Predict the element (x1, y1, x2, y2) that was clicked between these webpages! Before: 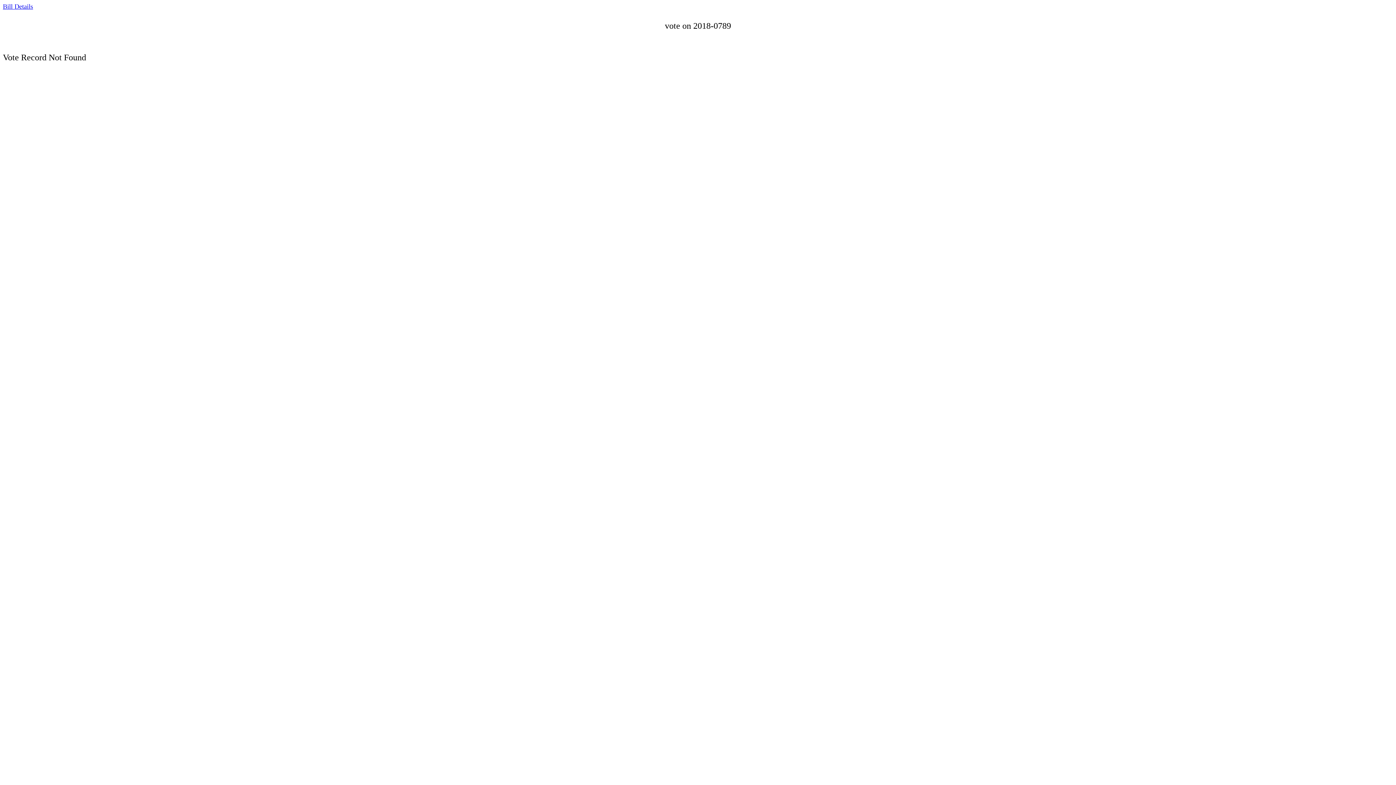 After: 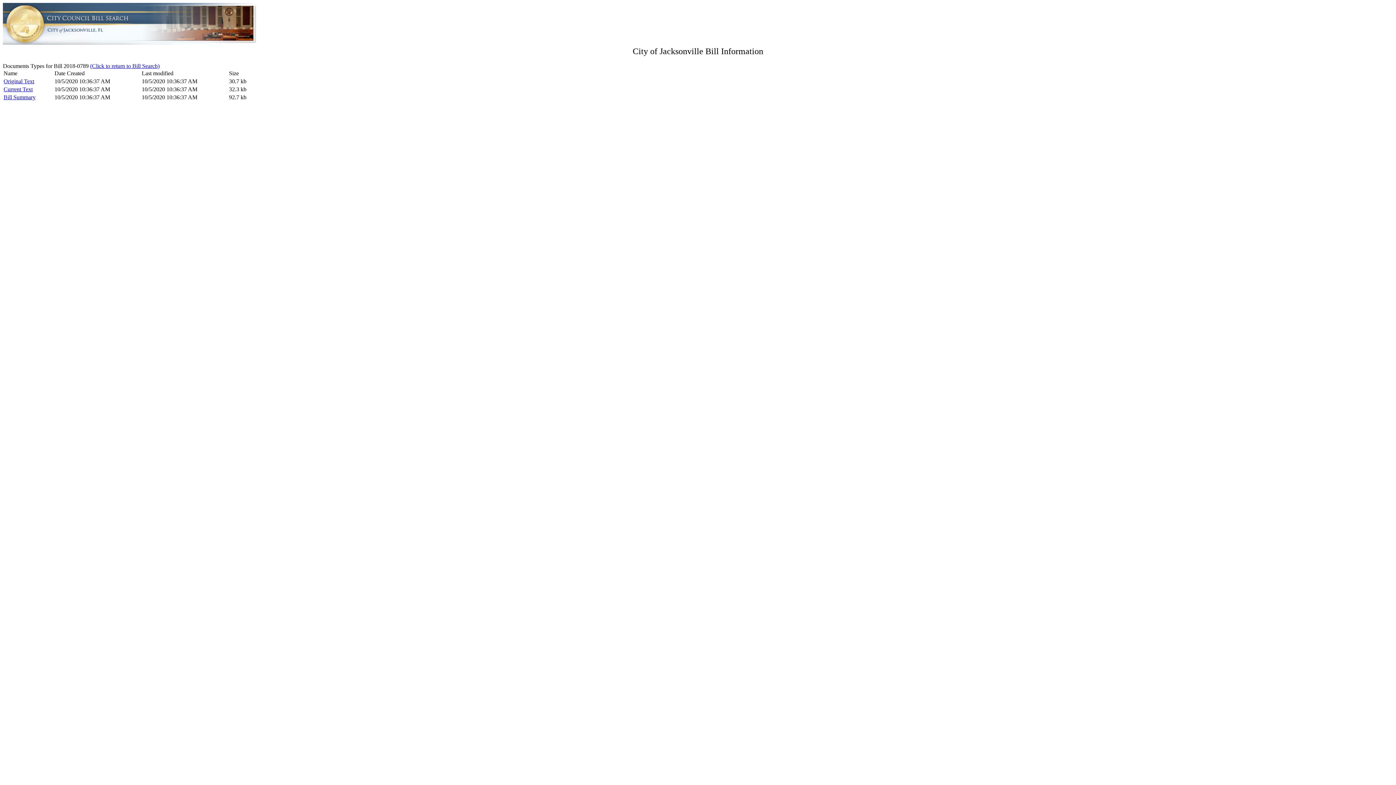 Action: bbox: (2, 2, 33, 10) label: Bill Details